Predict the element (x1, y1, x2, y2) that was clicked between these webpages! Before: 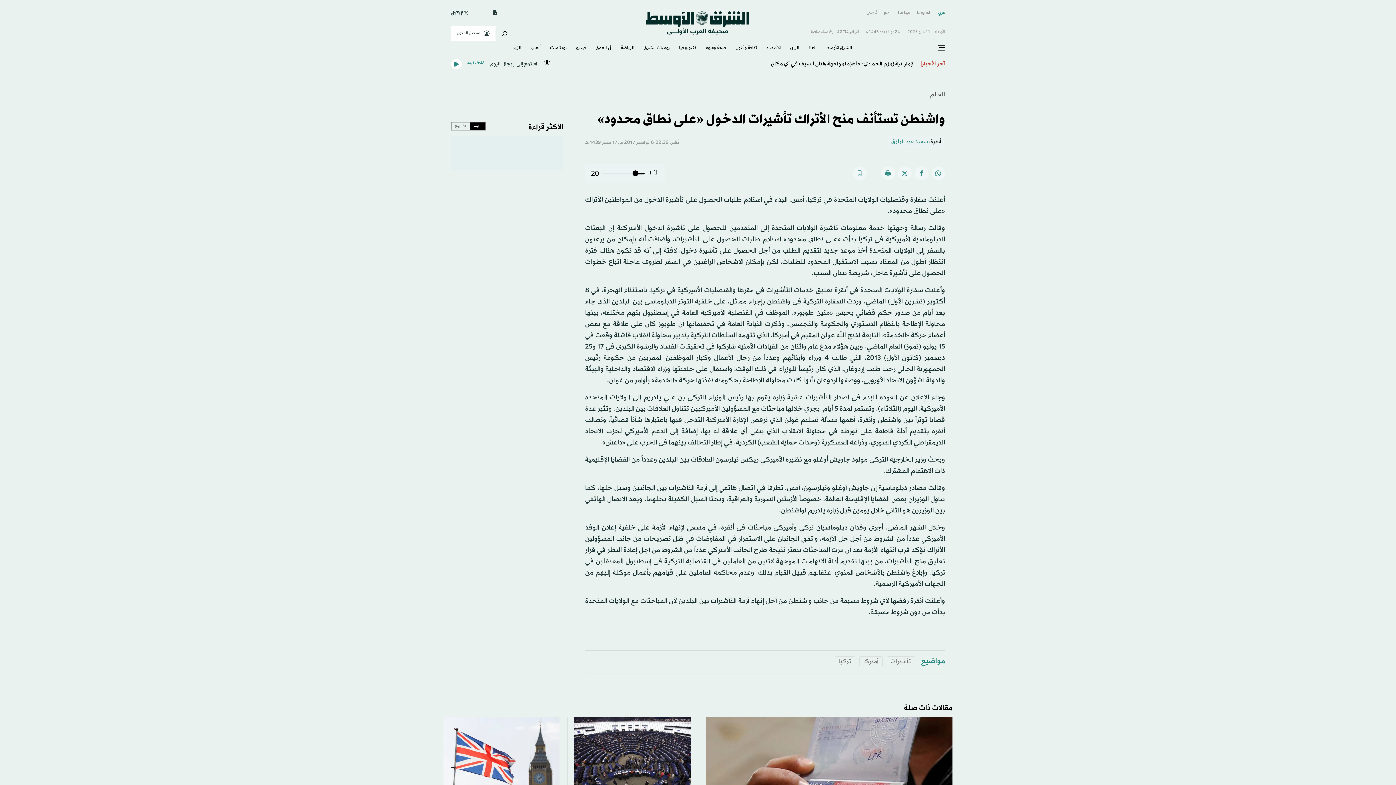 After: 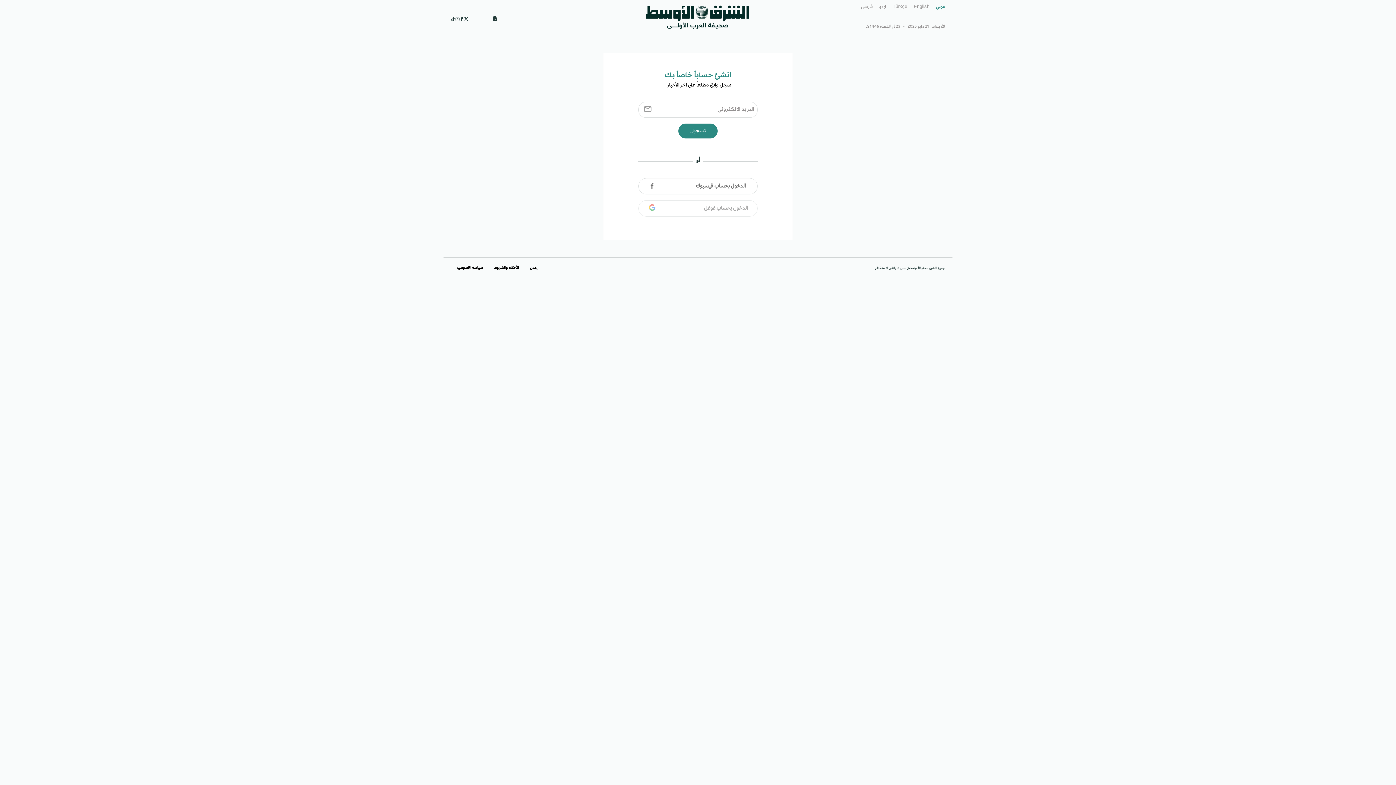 Action: label: تسجيل الدخول bbox: (451, 26, 495, 40)